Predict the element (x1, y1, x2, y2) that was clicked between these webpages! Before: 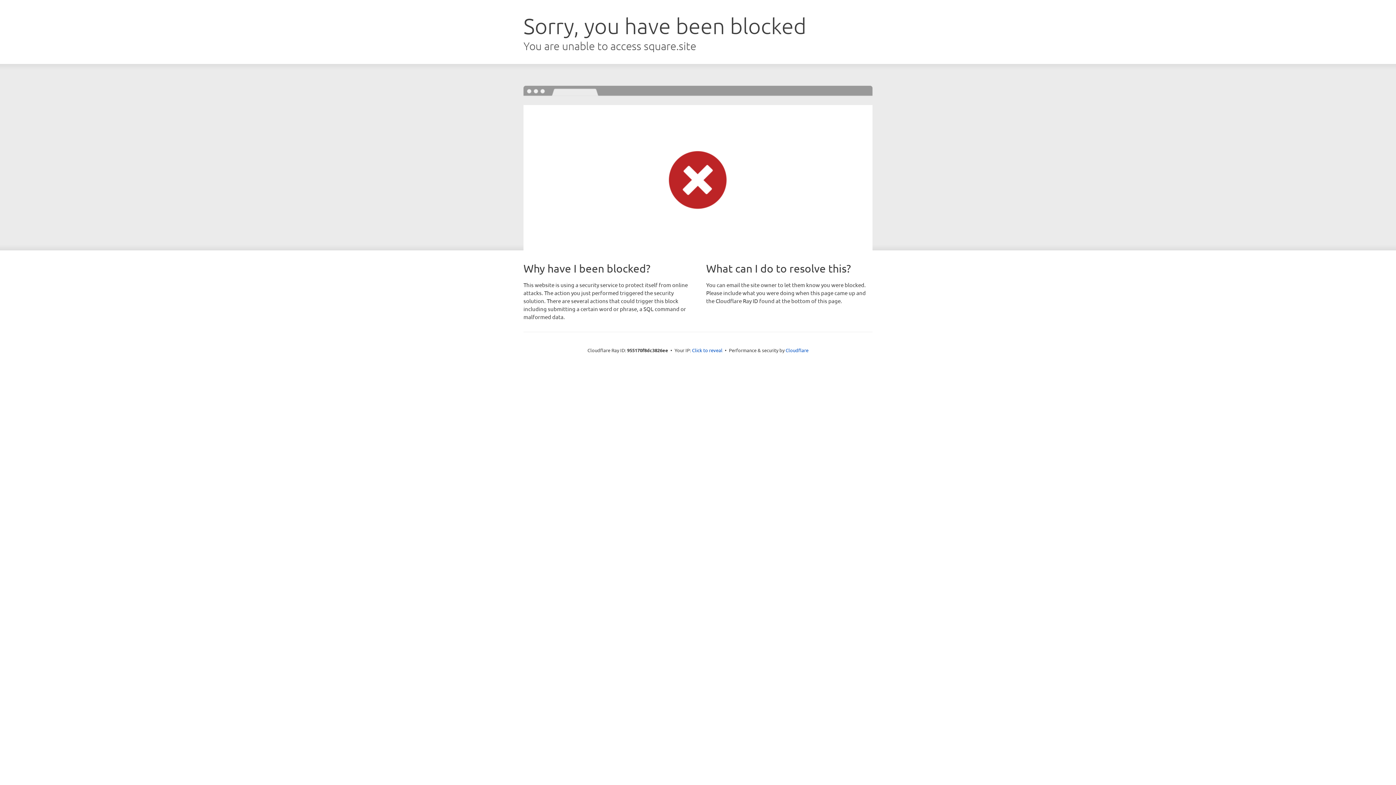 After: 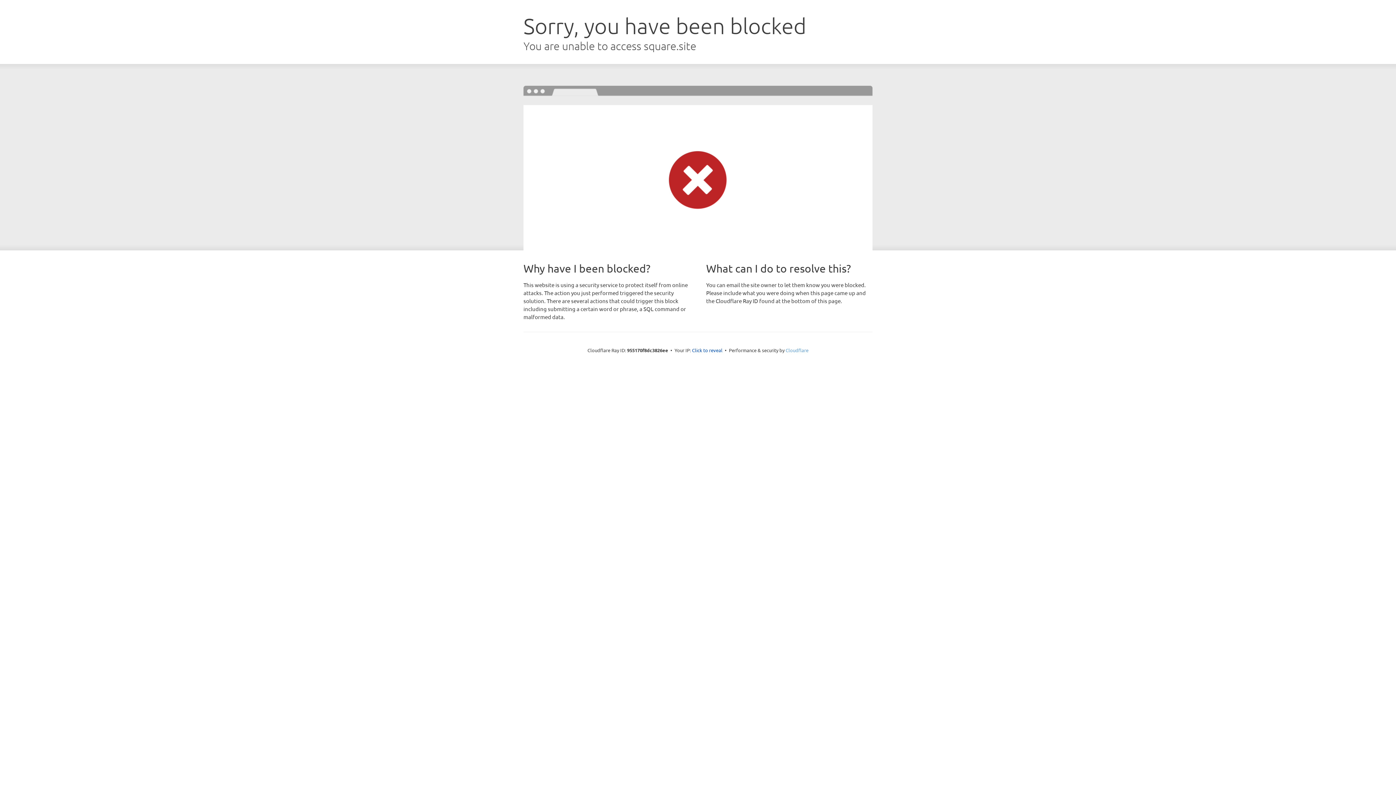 Action: label: Cloudflare bbox: (785, 347, 808, 353)